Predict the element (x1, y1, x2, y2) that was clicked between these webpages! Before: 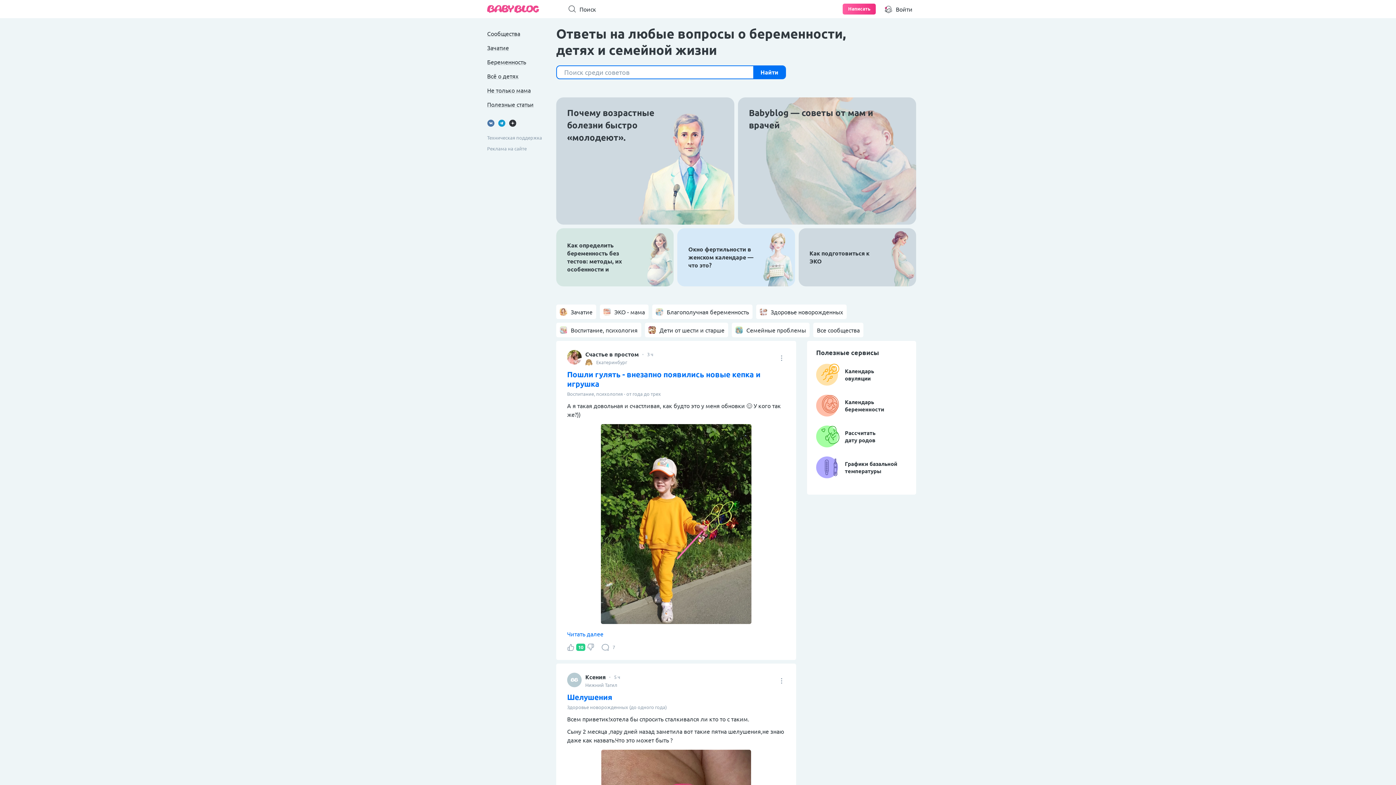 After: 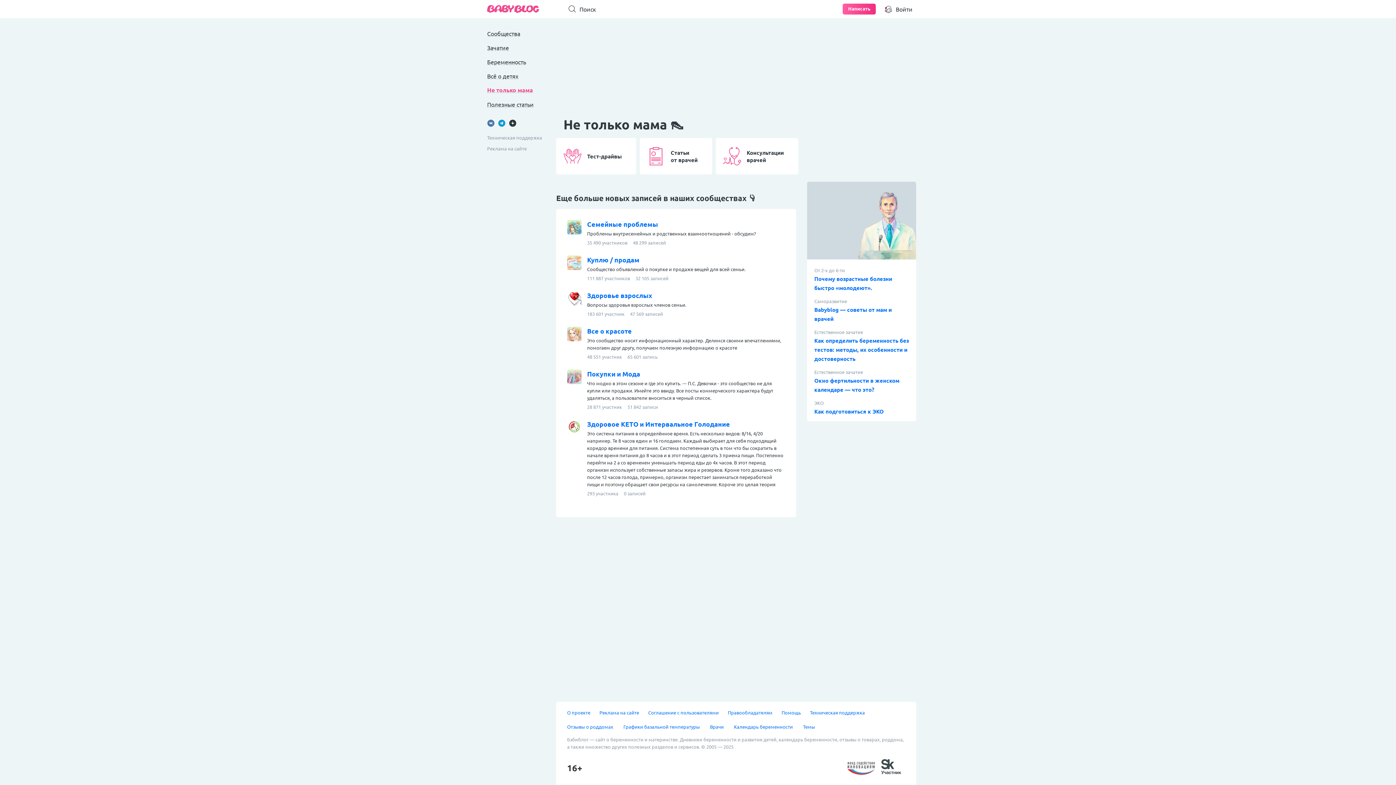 Action: bbox: (487, 85, 541, 94) label: Не только мама